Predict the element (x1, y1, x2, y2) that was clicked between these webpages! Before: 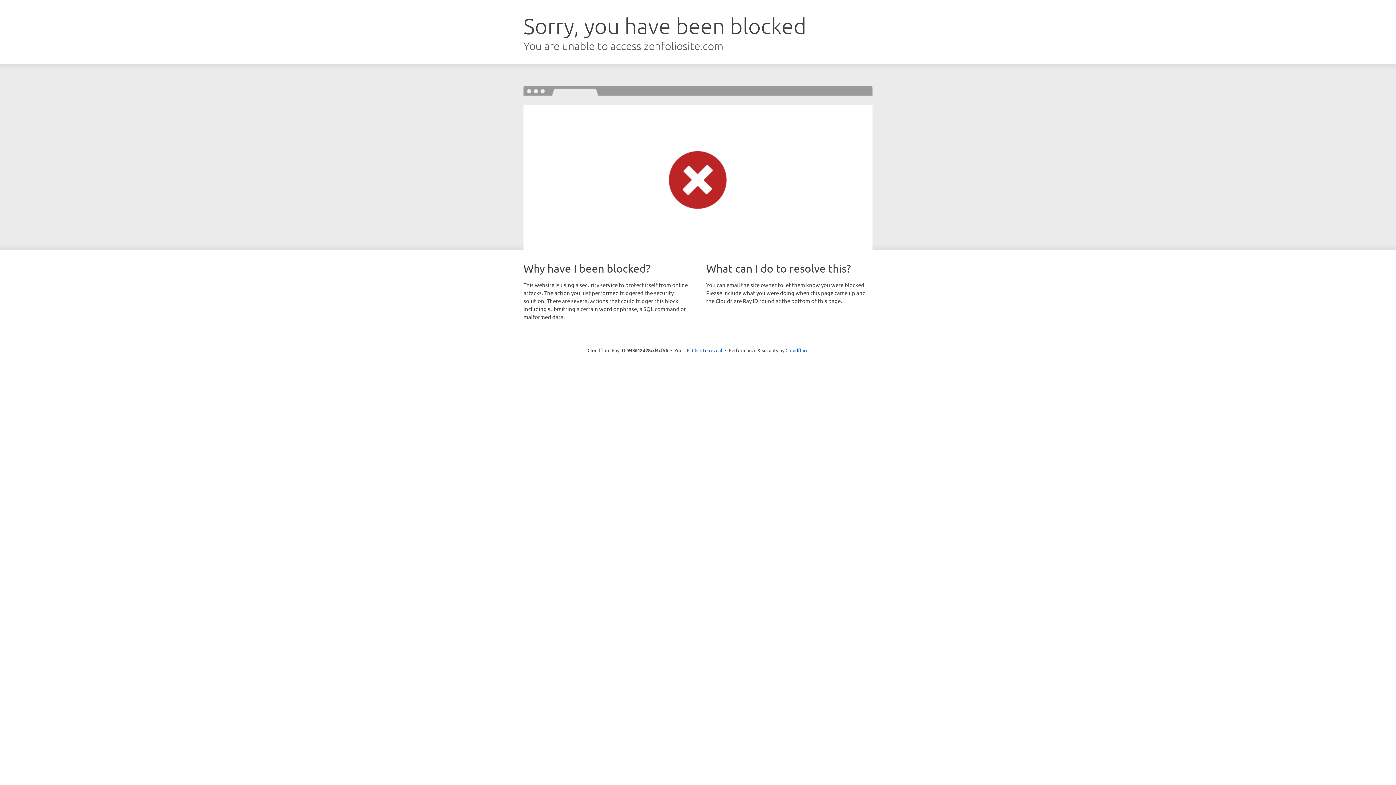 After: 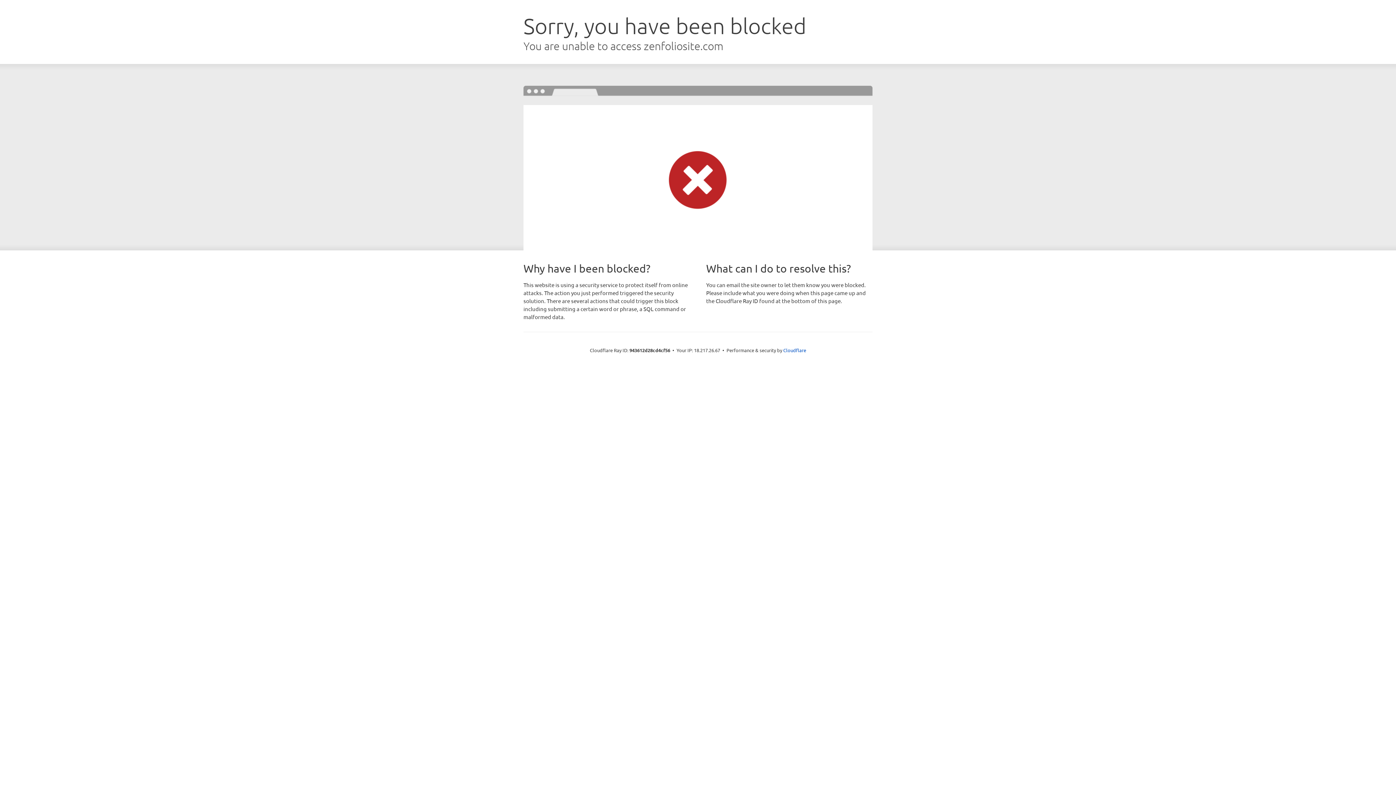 Action: bbox: (692, 346, 722, 353) label: Click to reveal